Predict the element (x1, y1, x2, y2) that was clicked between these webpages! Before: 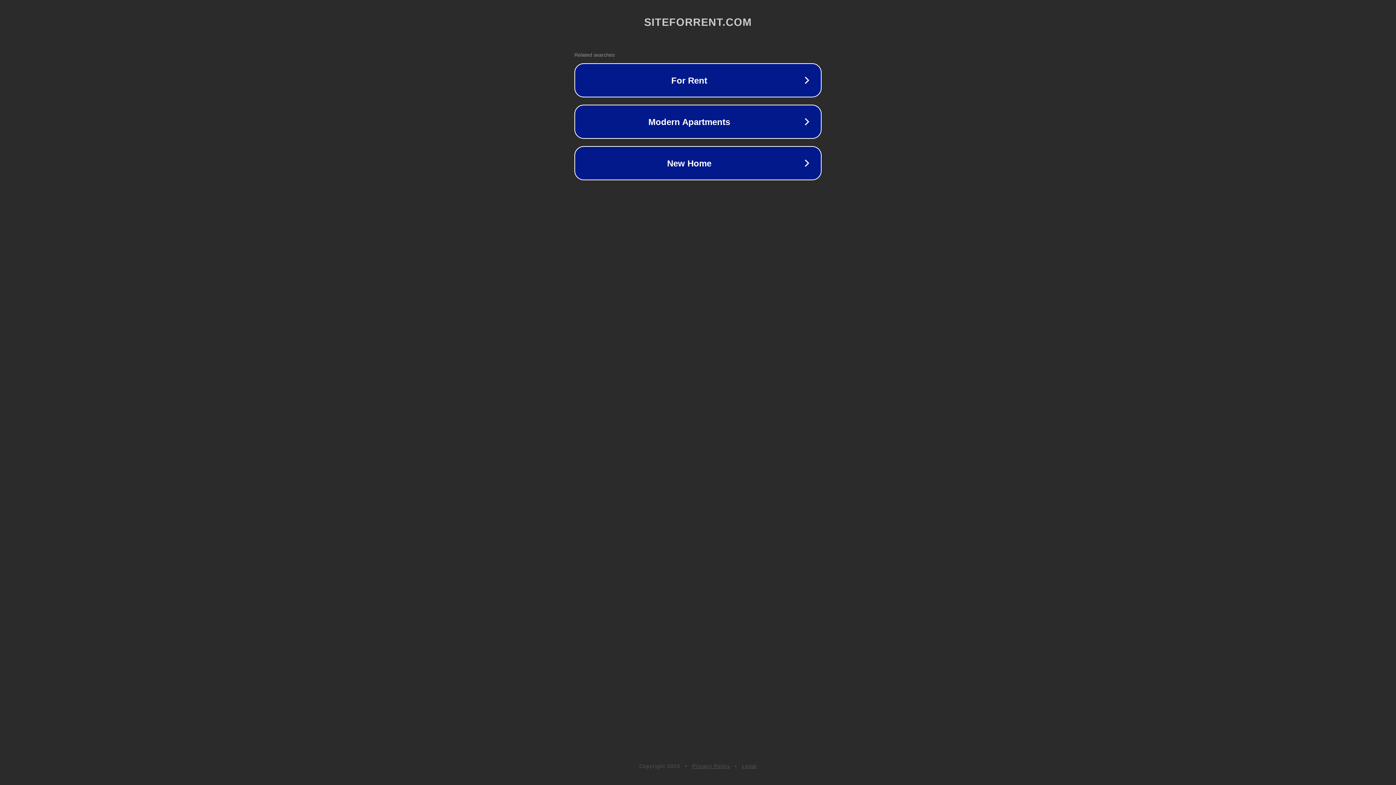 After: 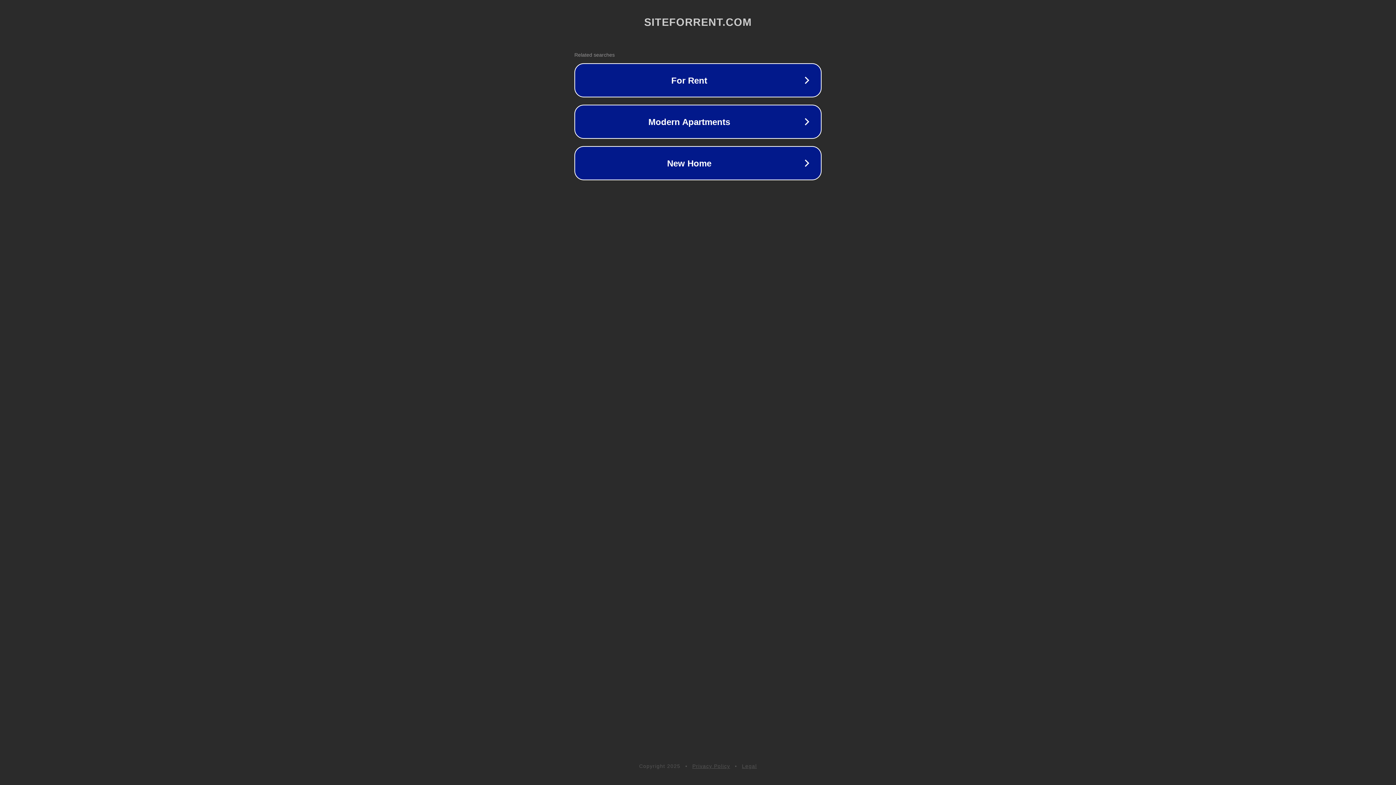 Action: bbox: (742, 763, 757, 769) label: Legal